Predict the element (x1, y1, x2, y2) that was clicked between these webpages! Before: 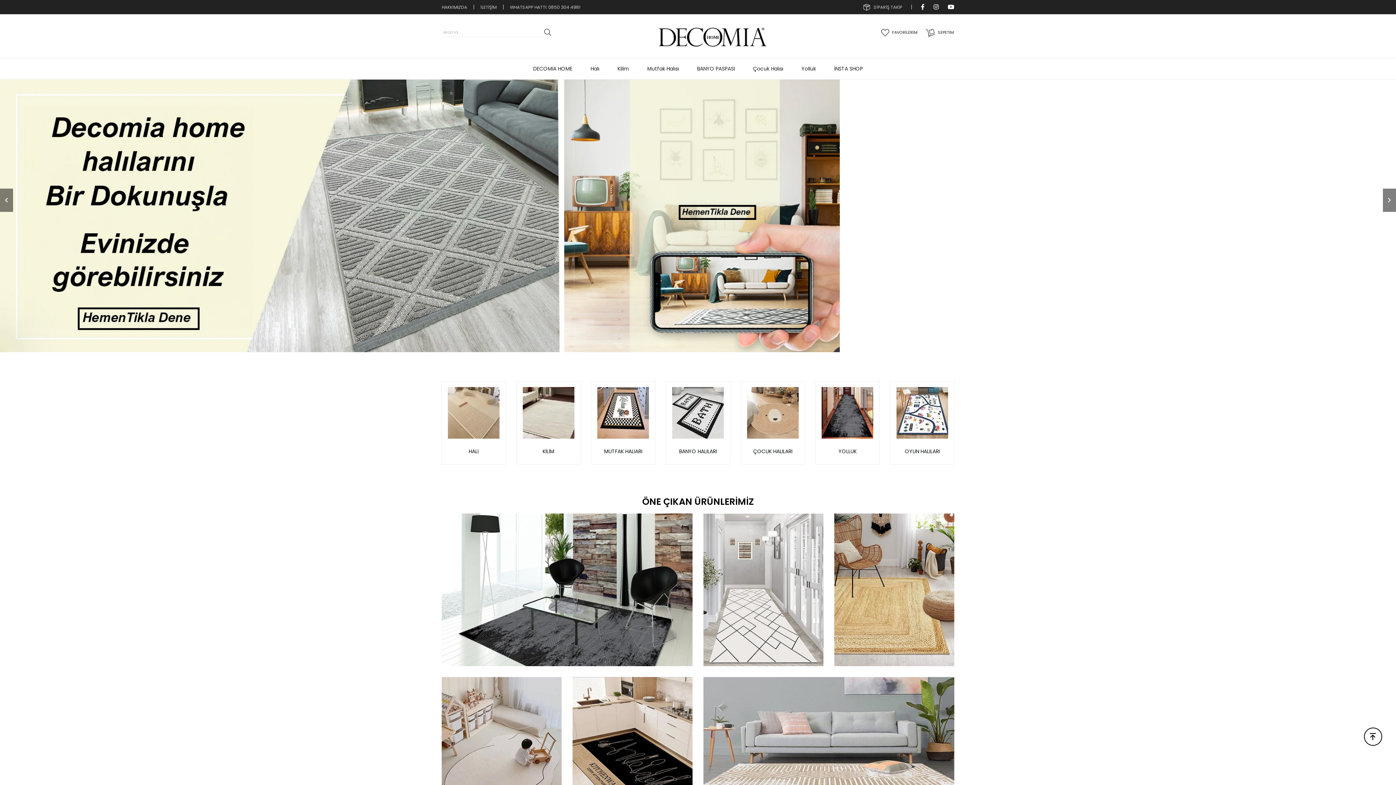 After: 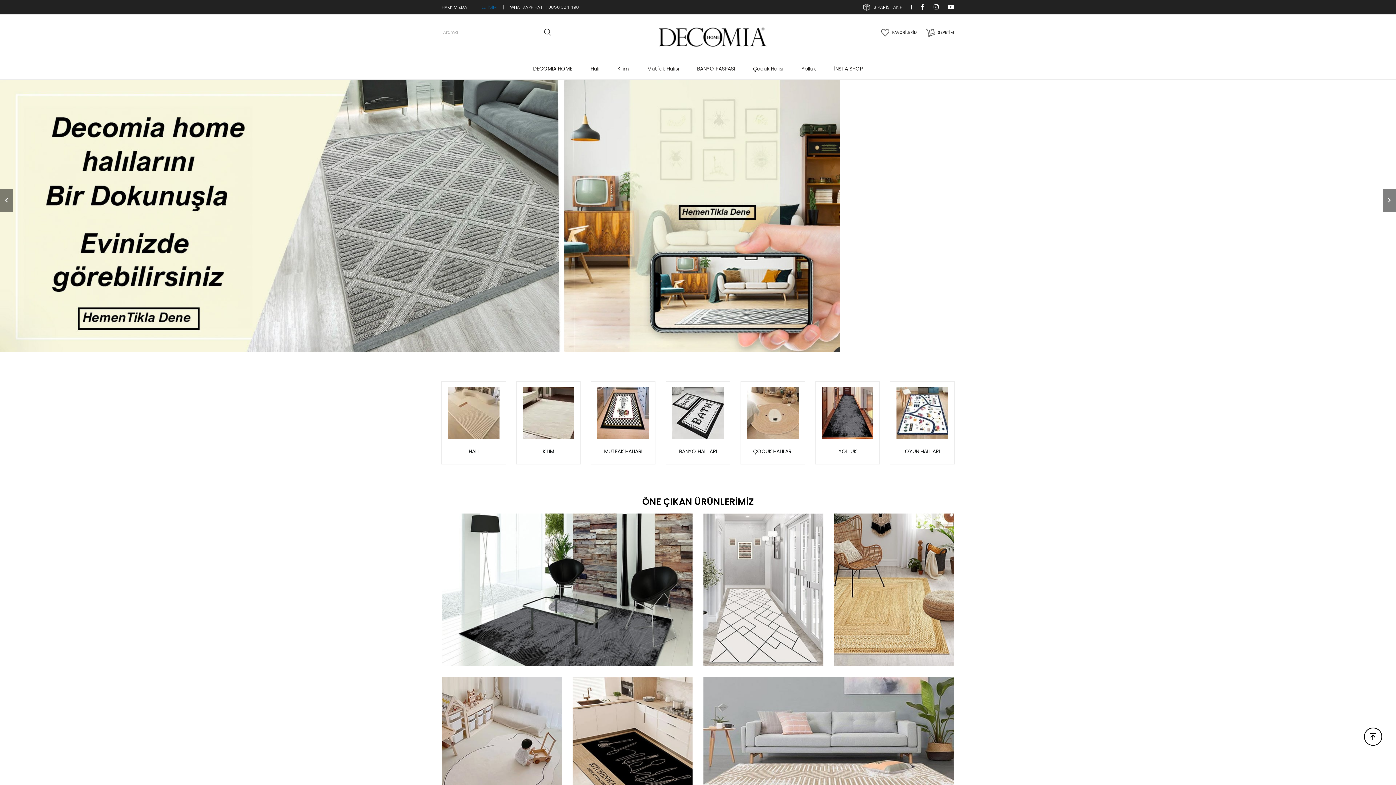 Action: label: İLETİŞİM bbox: (480, 4, 496, 9)